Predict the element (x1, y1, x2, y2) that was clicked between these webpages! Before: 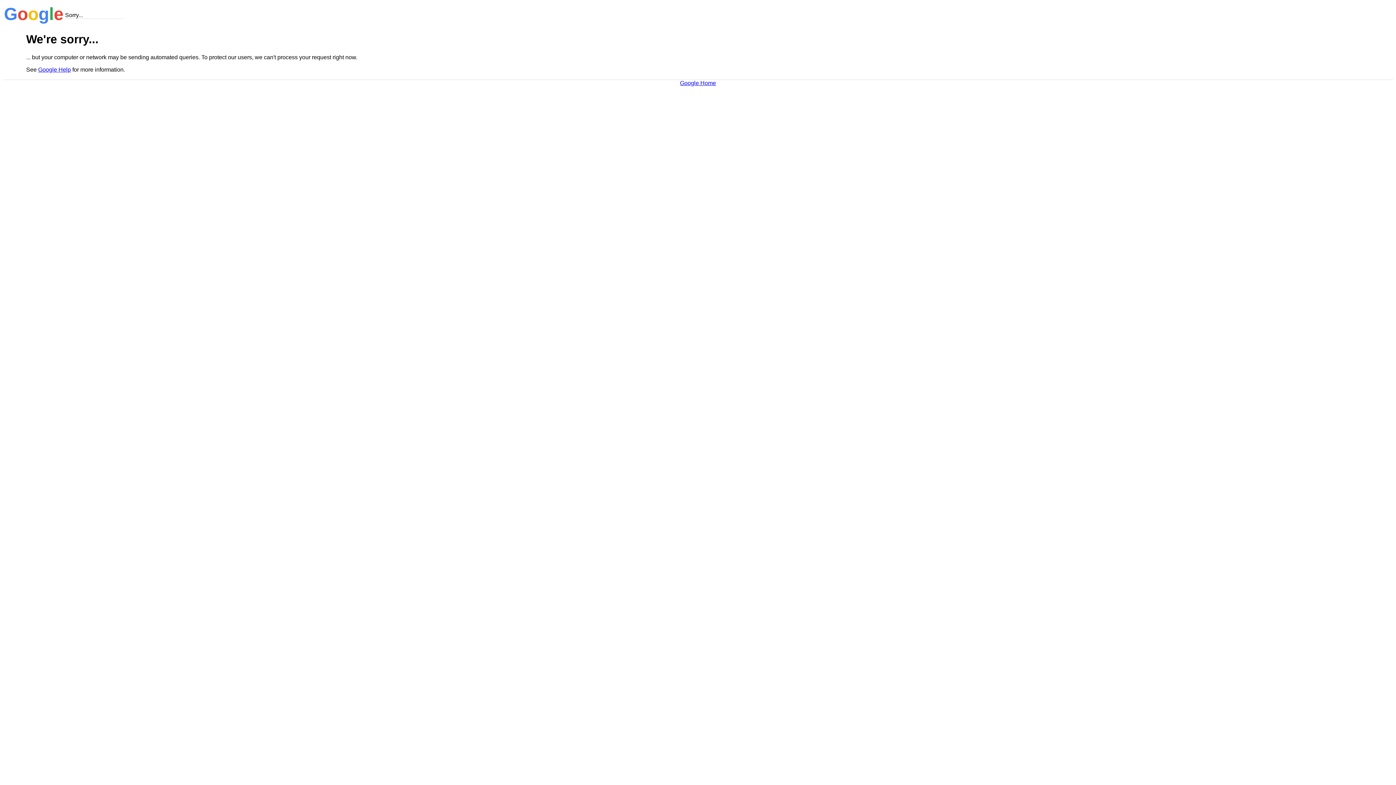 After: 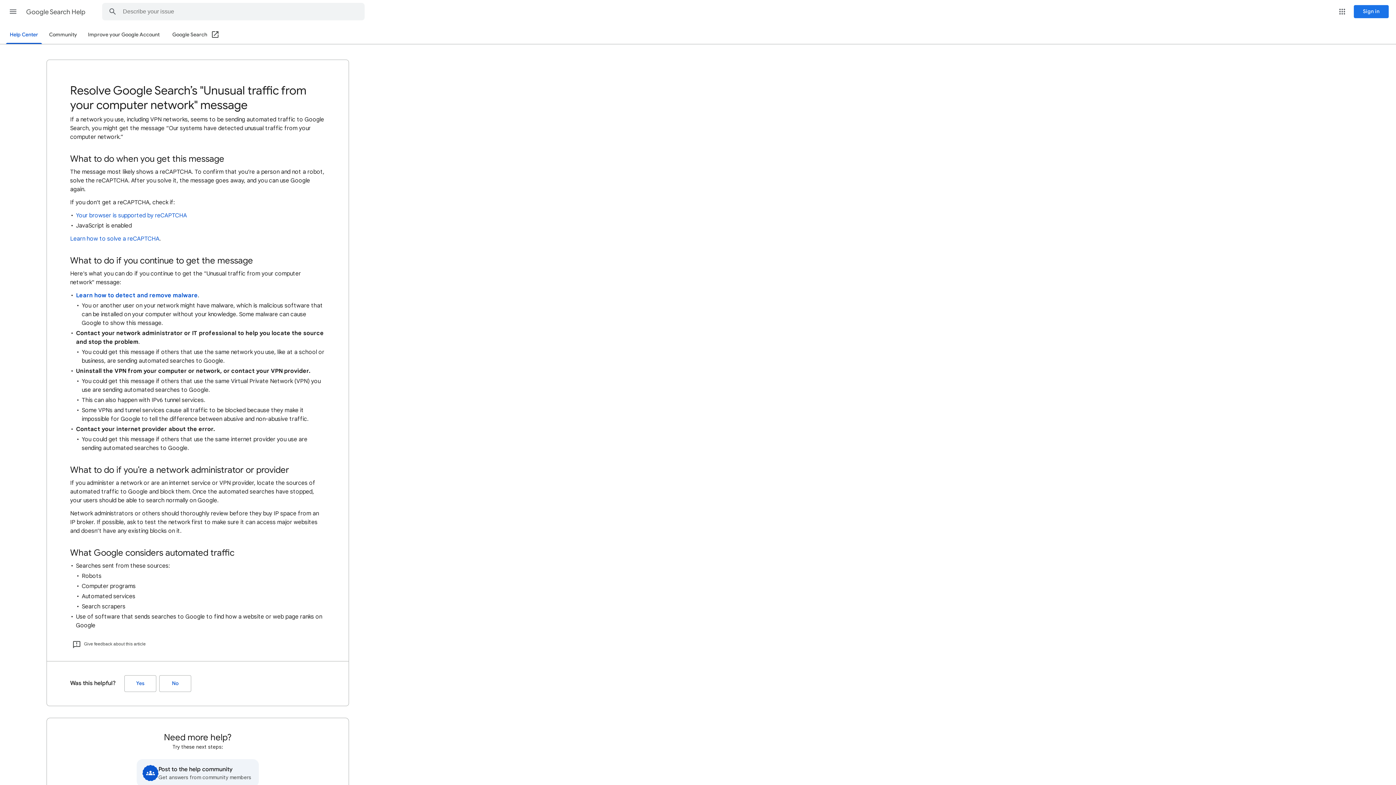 Action: bbox: (38, 66, 70, 72) label: Google Help